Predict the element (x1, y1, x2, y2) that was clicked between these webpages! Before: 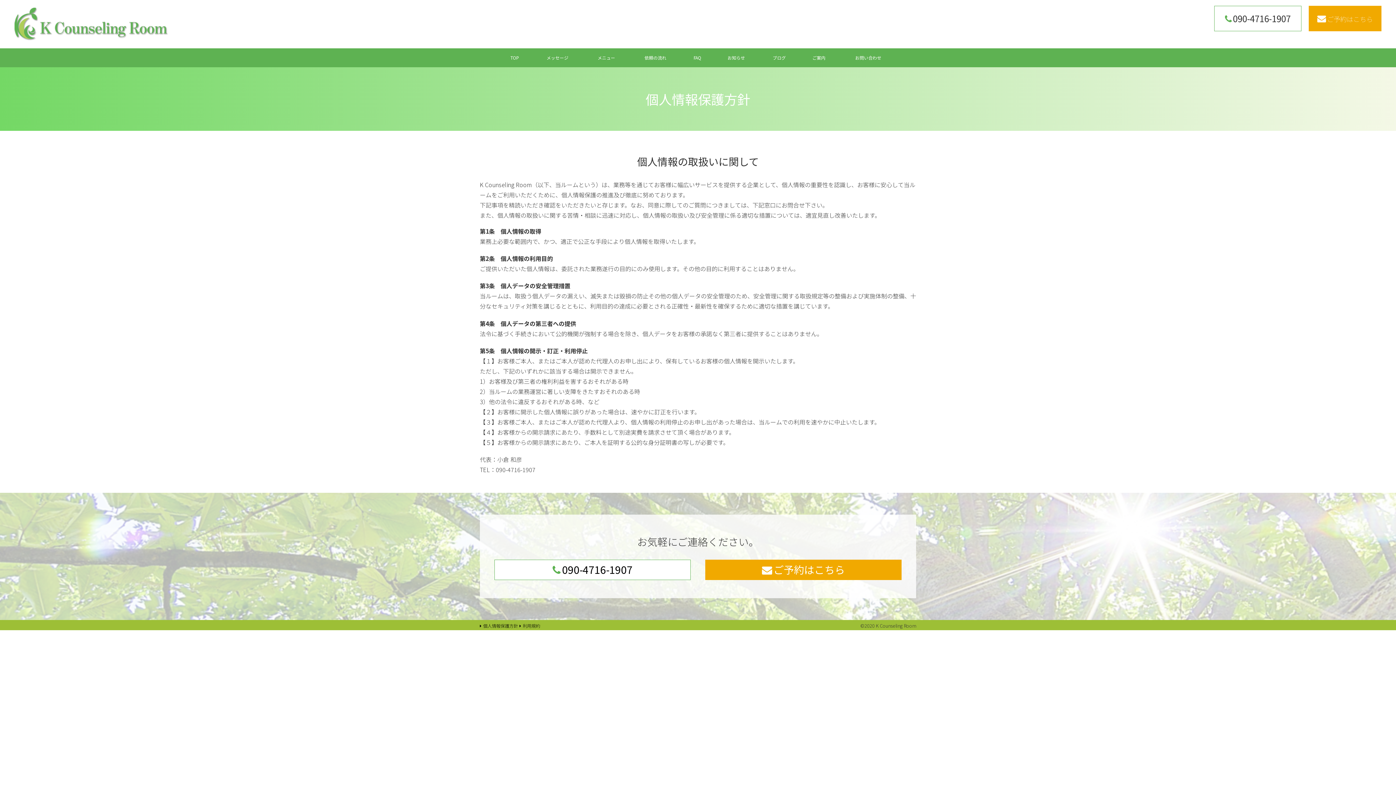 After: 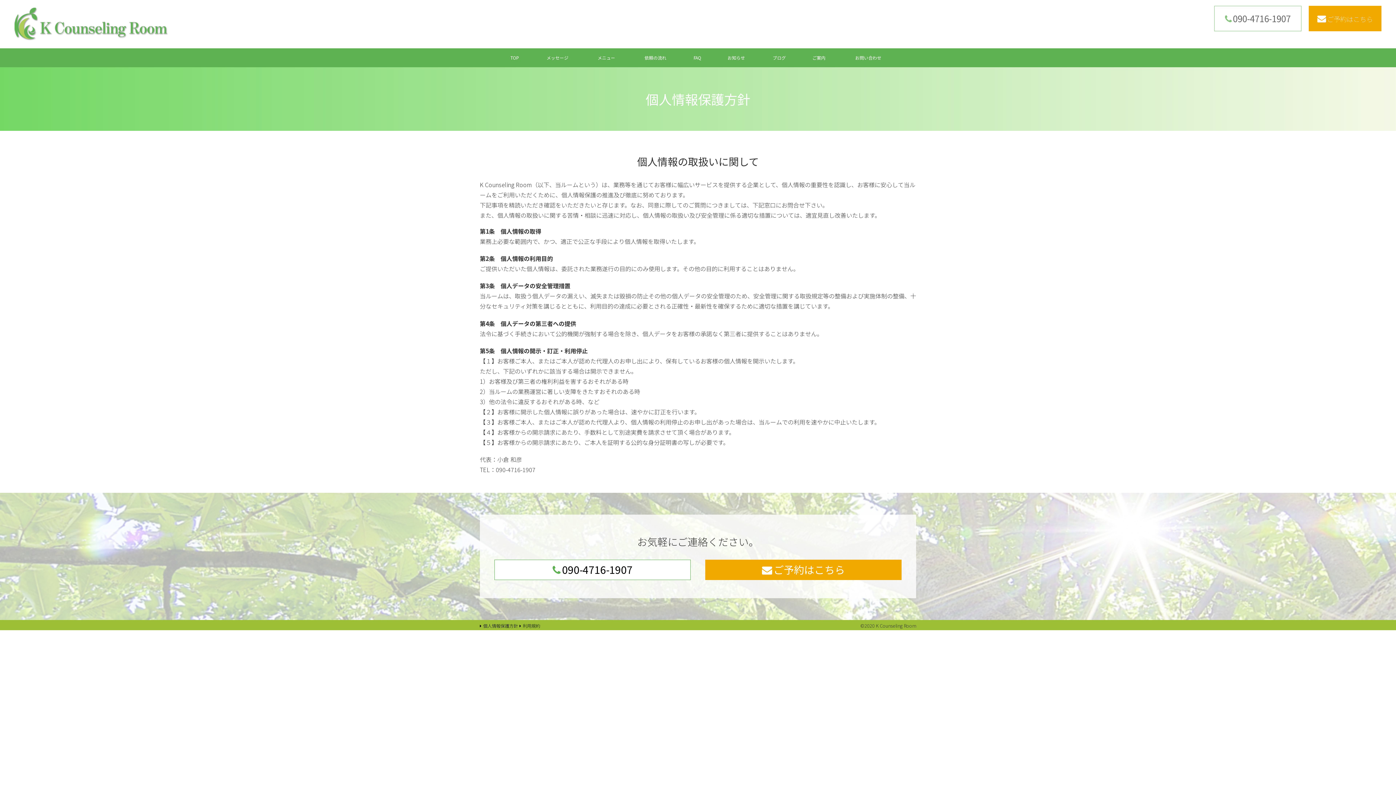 Action: bbox: (1214, 5, 1301, 31) label: 090-4716-1907
